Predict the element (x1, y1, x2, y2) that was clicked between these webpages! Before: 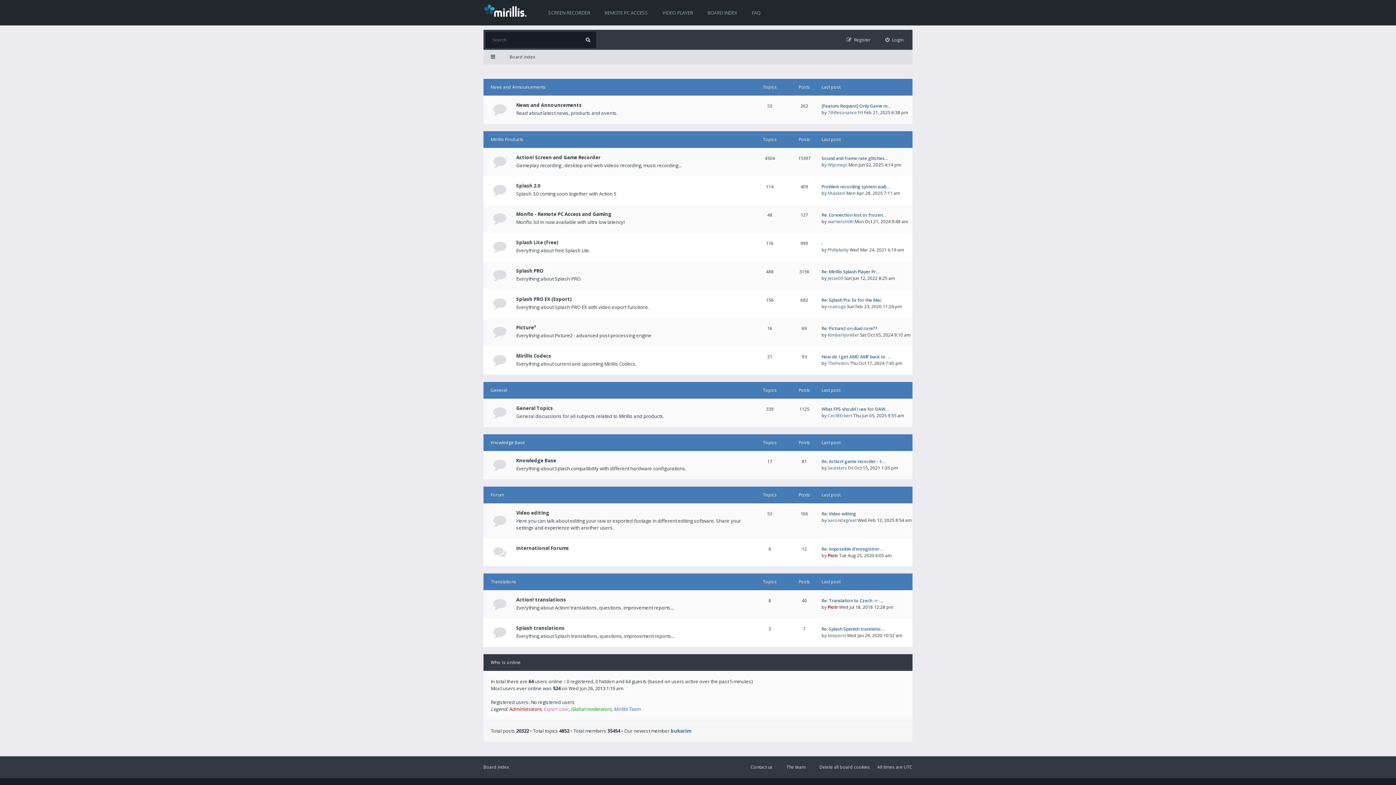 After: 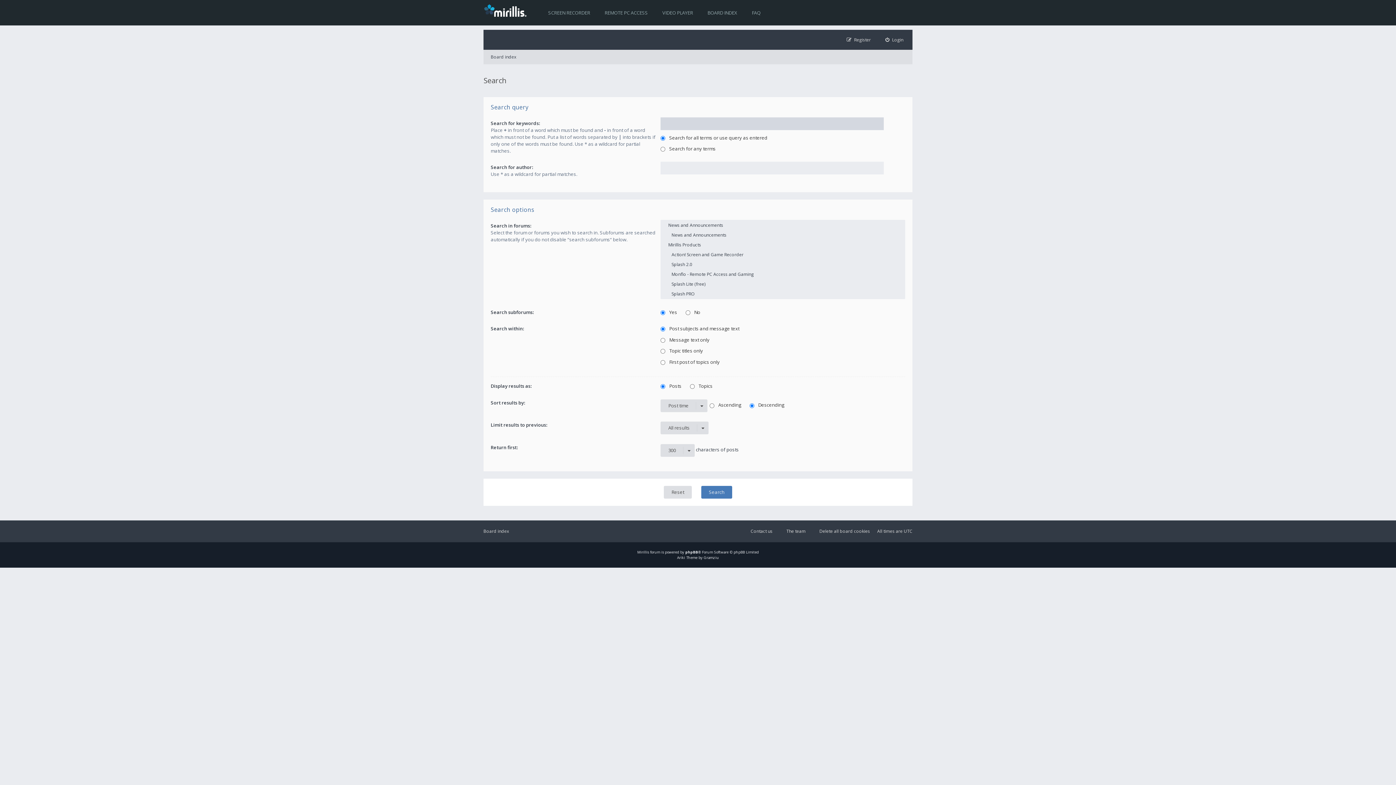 Action: bbox: (580, 31, 596, 48)